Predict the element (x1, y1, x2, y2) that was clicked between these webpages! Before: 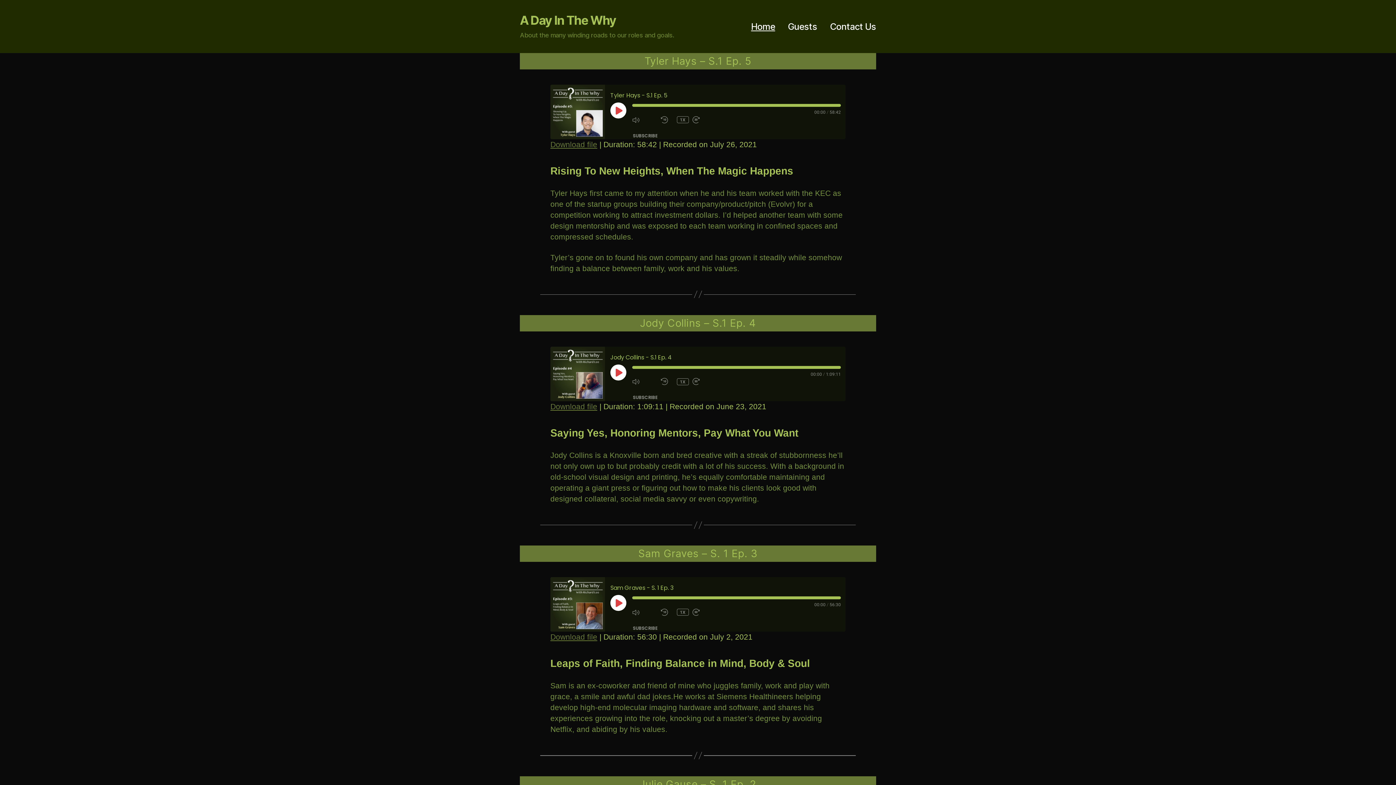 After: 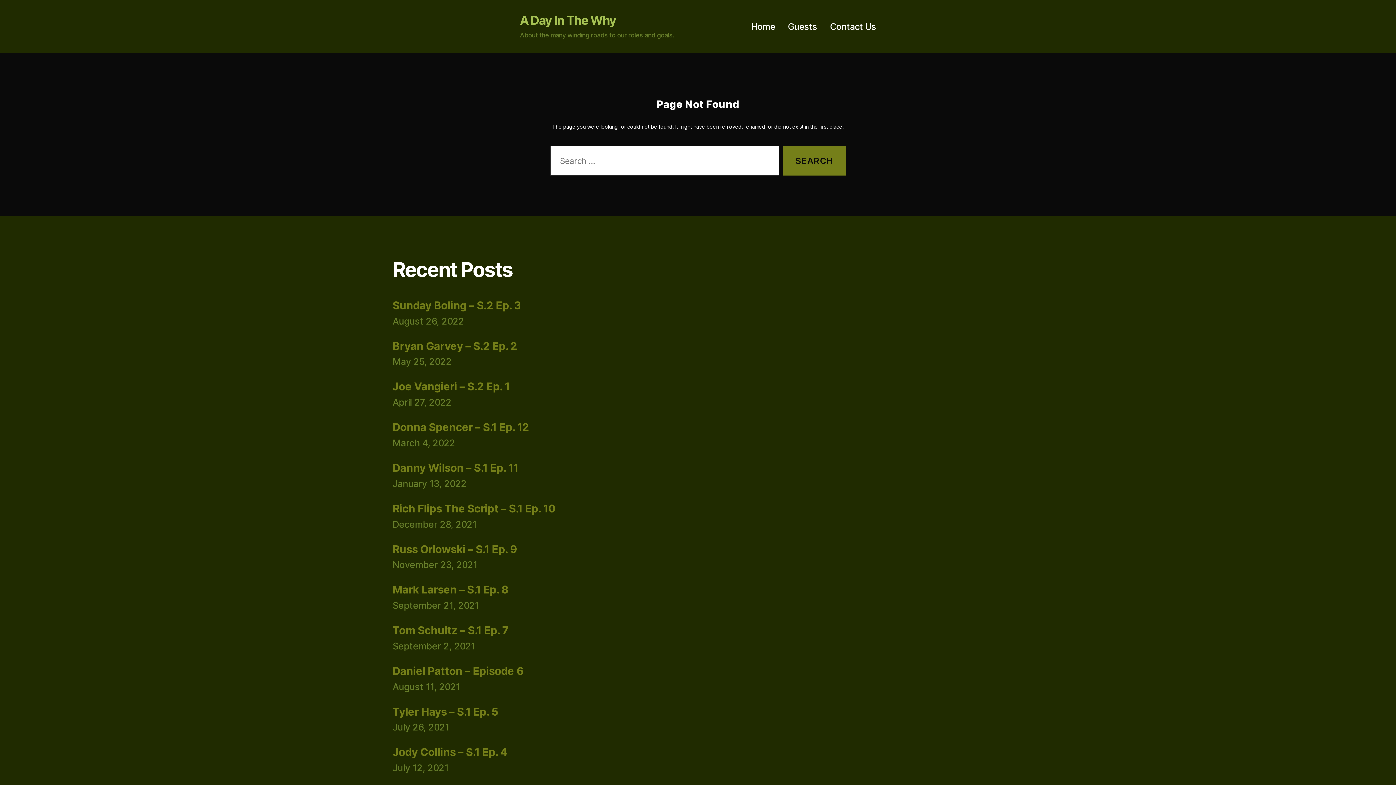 Action: bbox: (550, 140, 597, 148) label: Download file